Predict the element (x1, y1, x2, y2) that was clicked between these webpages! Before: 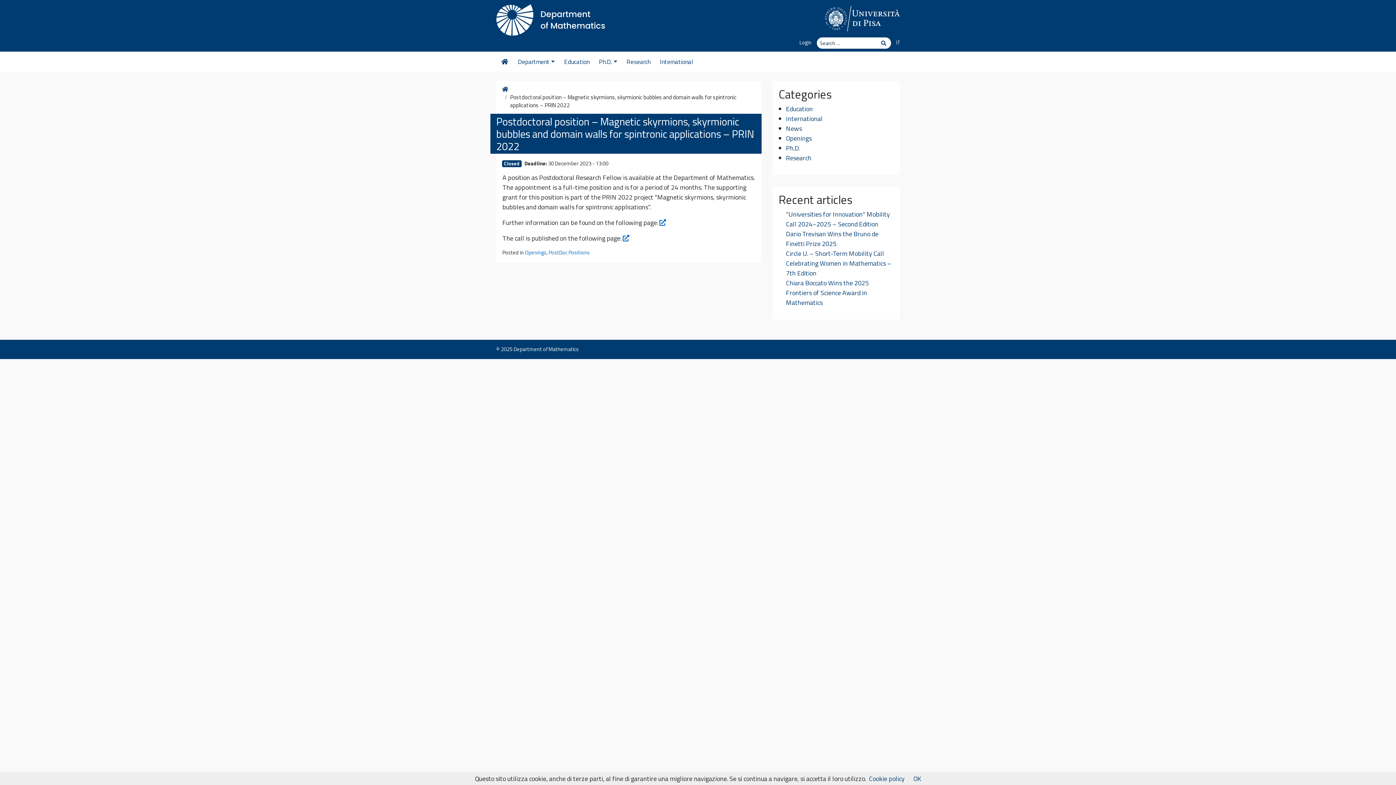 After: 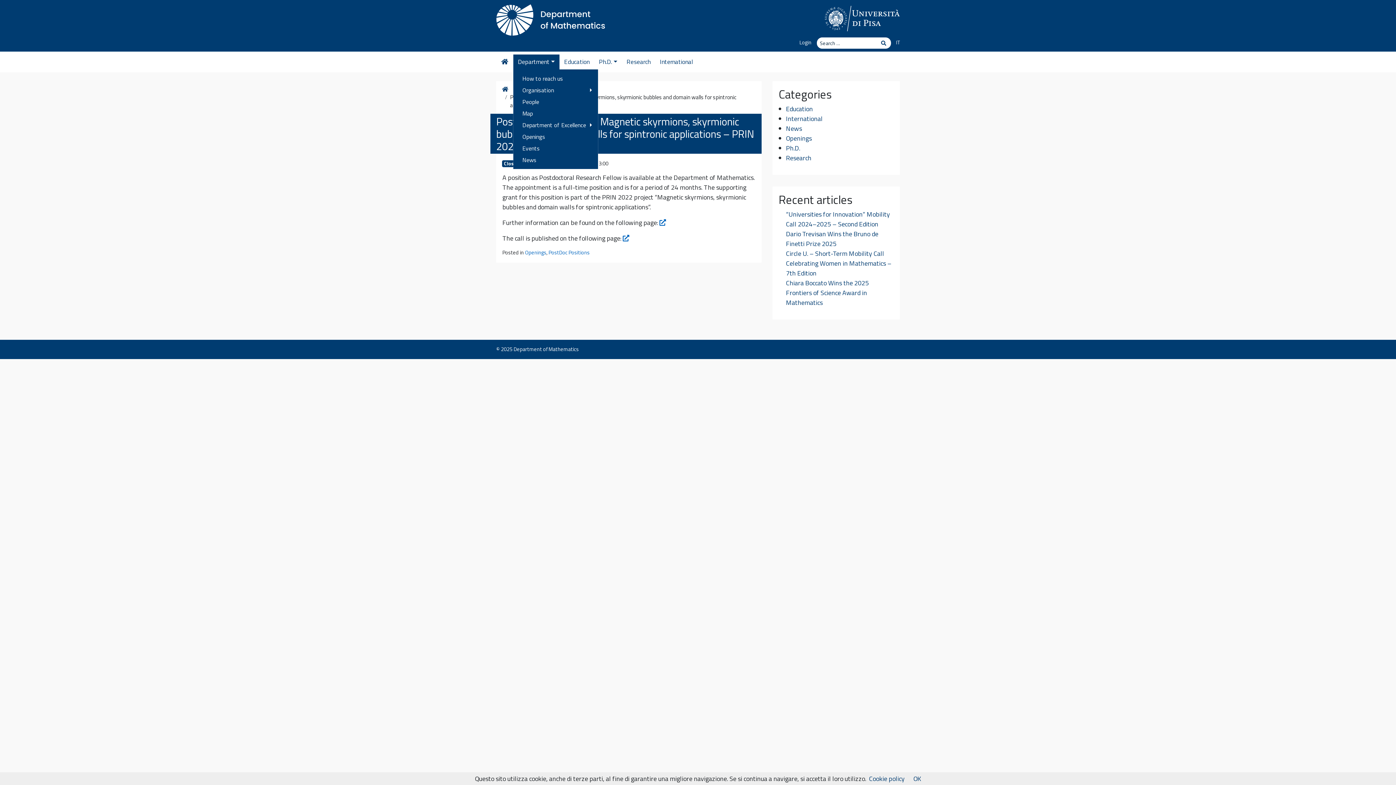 Action: bbox: (513, 54, 559, 69) label: Department